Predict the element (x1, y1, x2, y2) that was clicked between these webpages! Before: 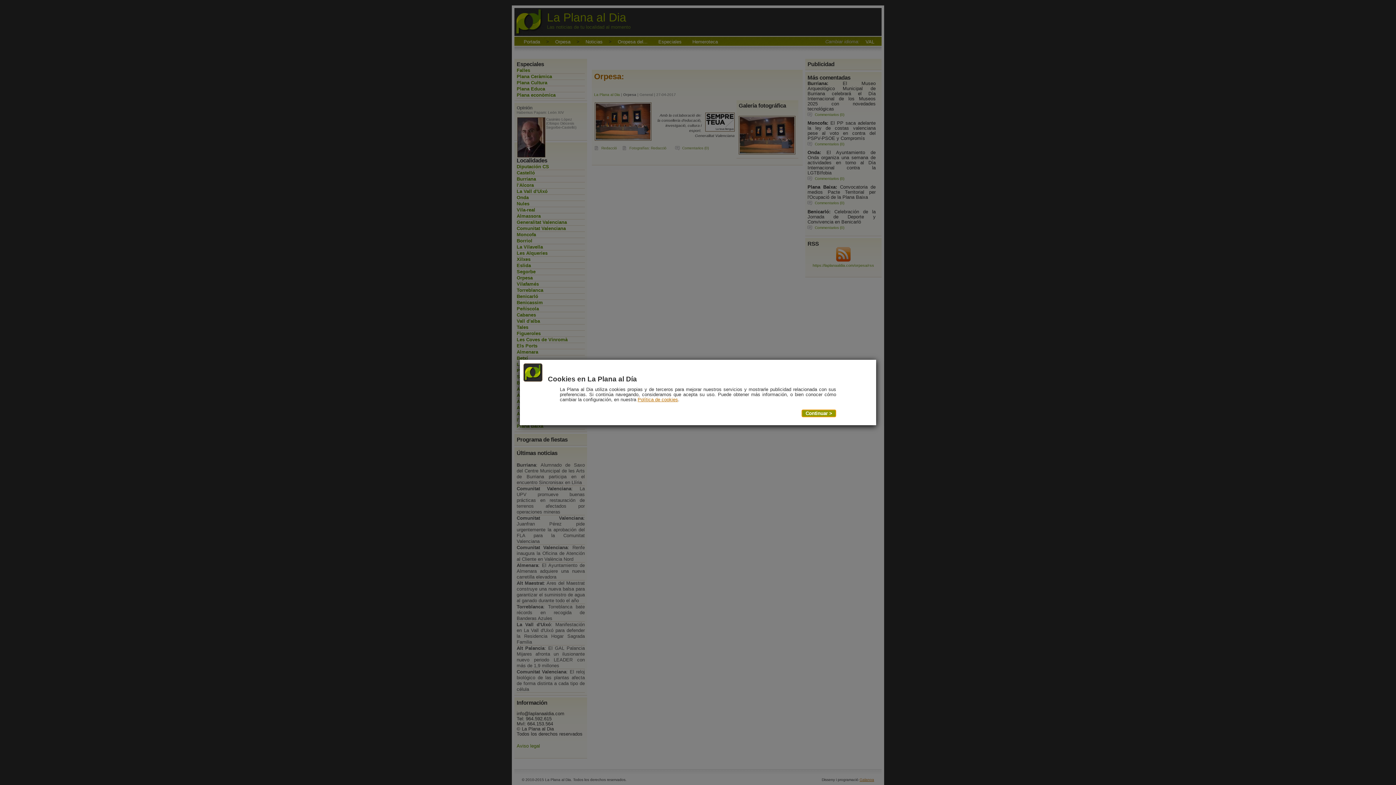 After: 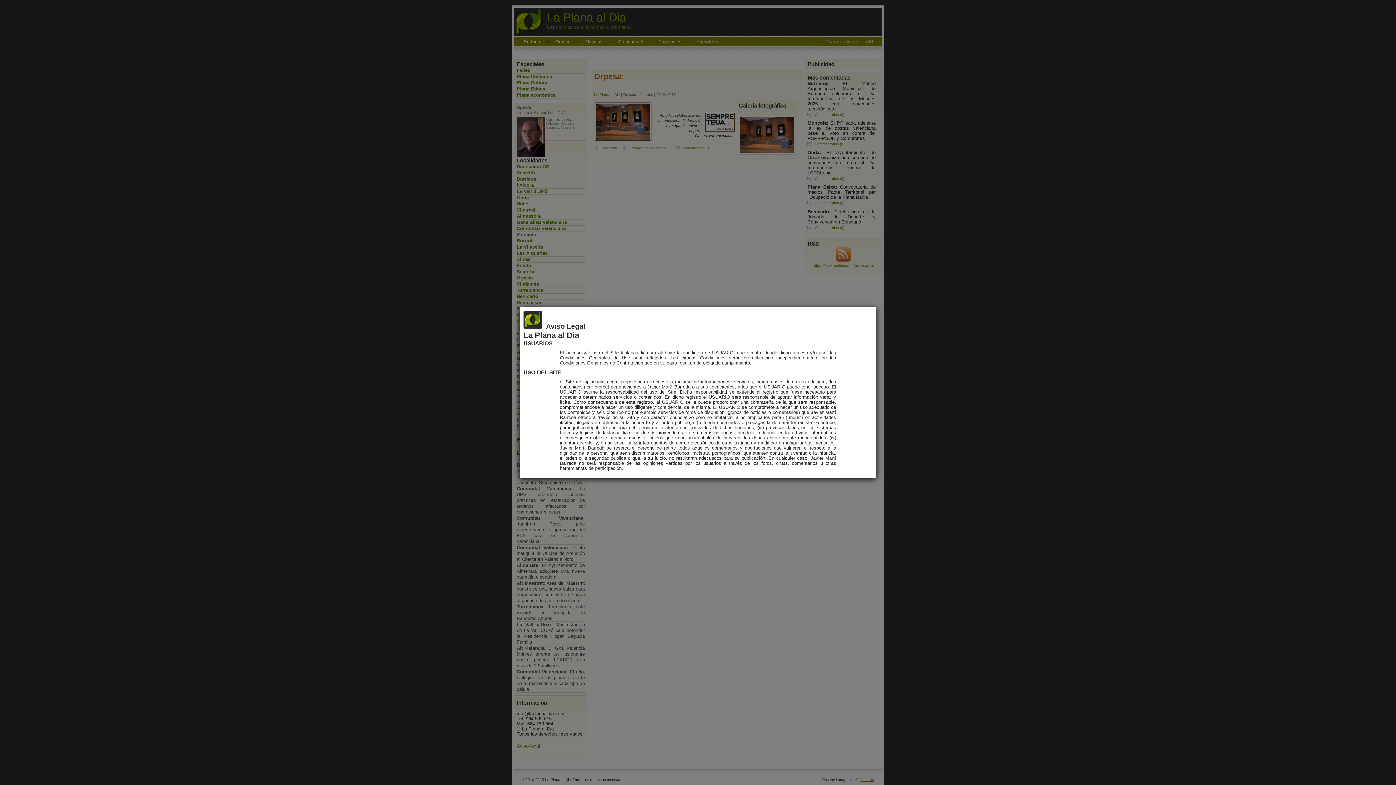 Action: label: Política de cookies bbox: (637, 396, 678, 402)